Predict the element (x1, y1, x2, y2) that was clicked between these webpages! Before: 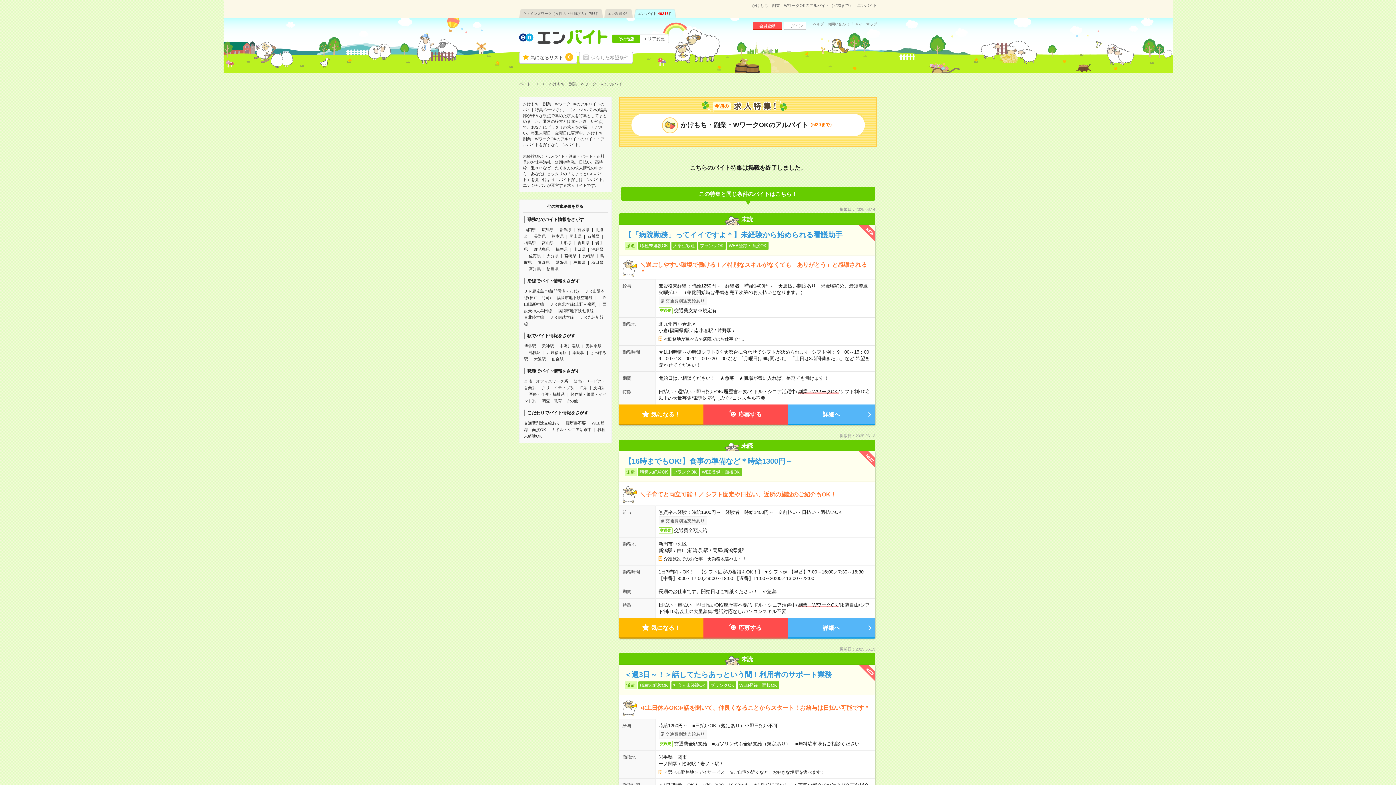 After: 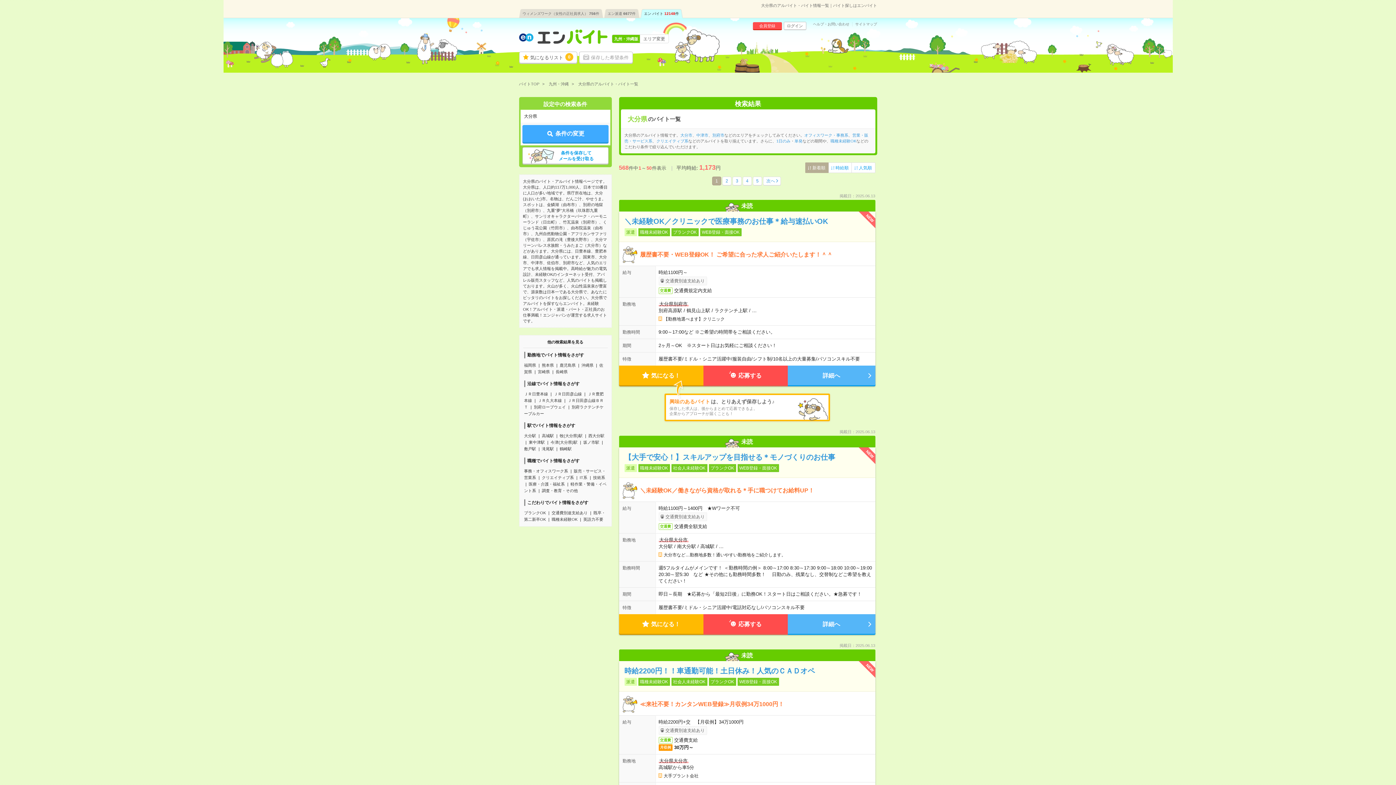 Action: bbox: (546, 253, 558, 258) label: 大分県